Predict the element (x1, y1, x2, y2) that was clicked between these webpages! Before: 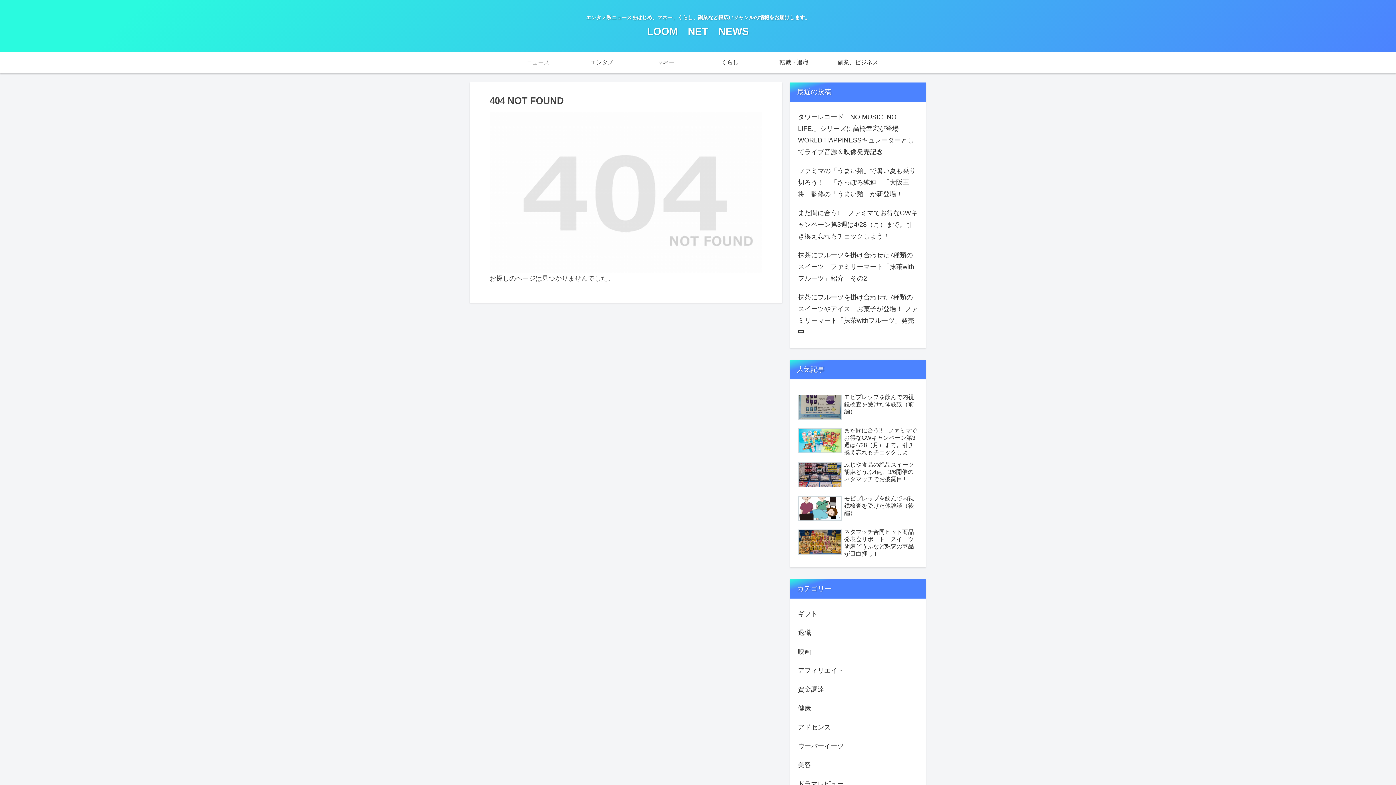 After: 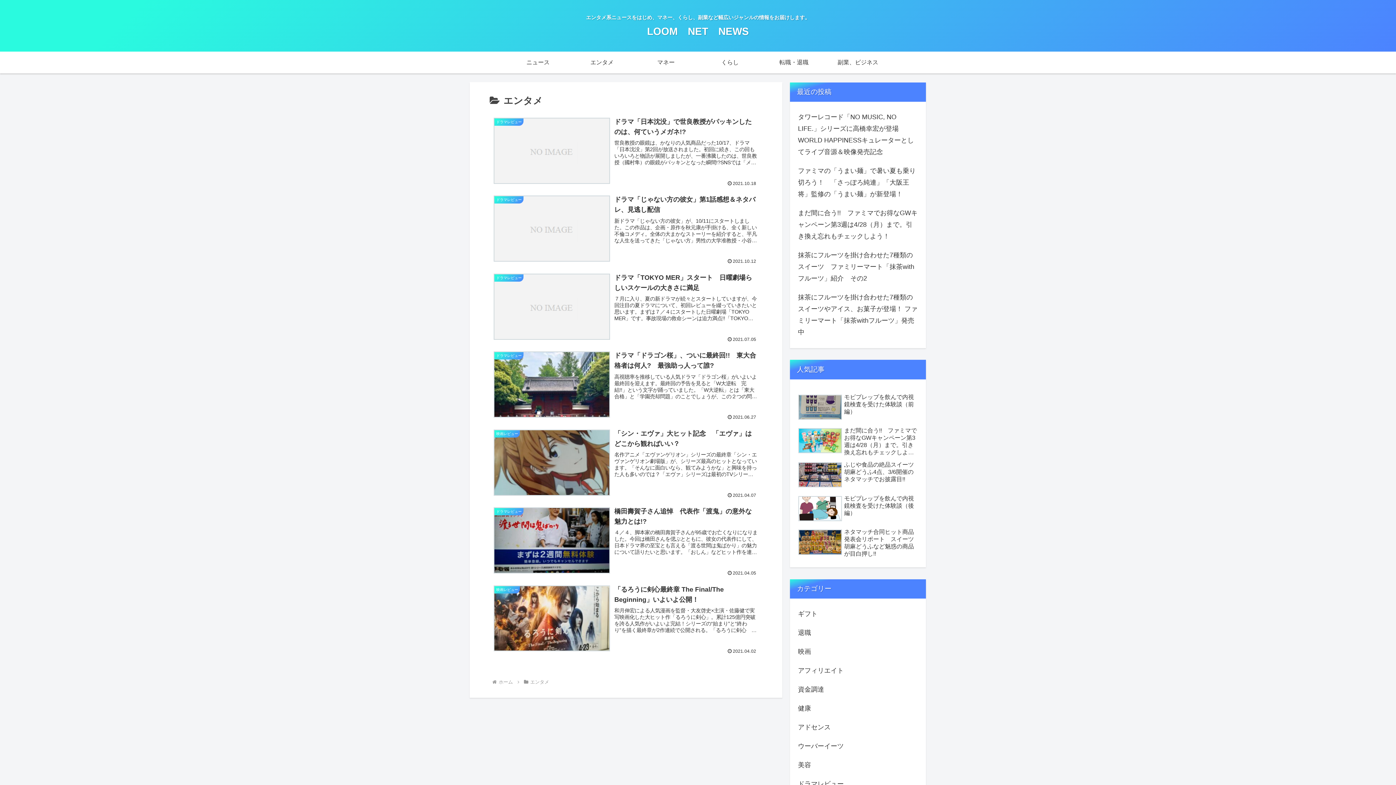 Action: bbox: (570, 51, 634, 73) label: エンタメ